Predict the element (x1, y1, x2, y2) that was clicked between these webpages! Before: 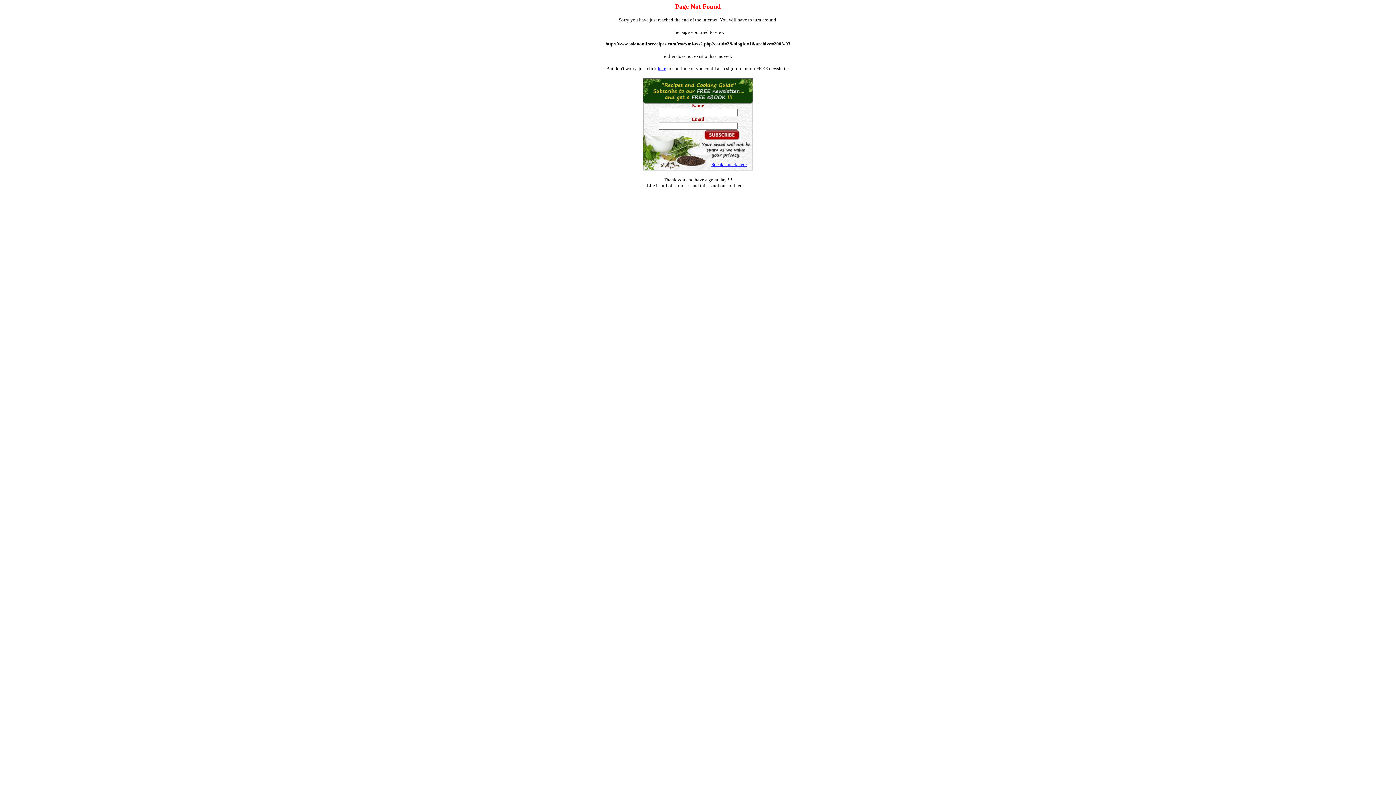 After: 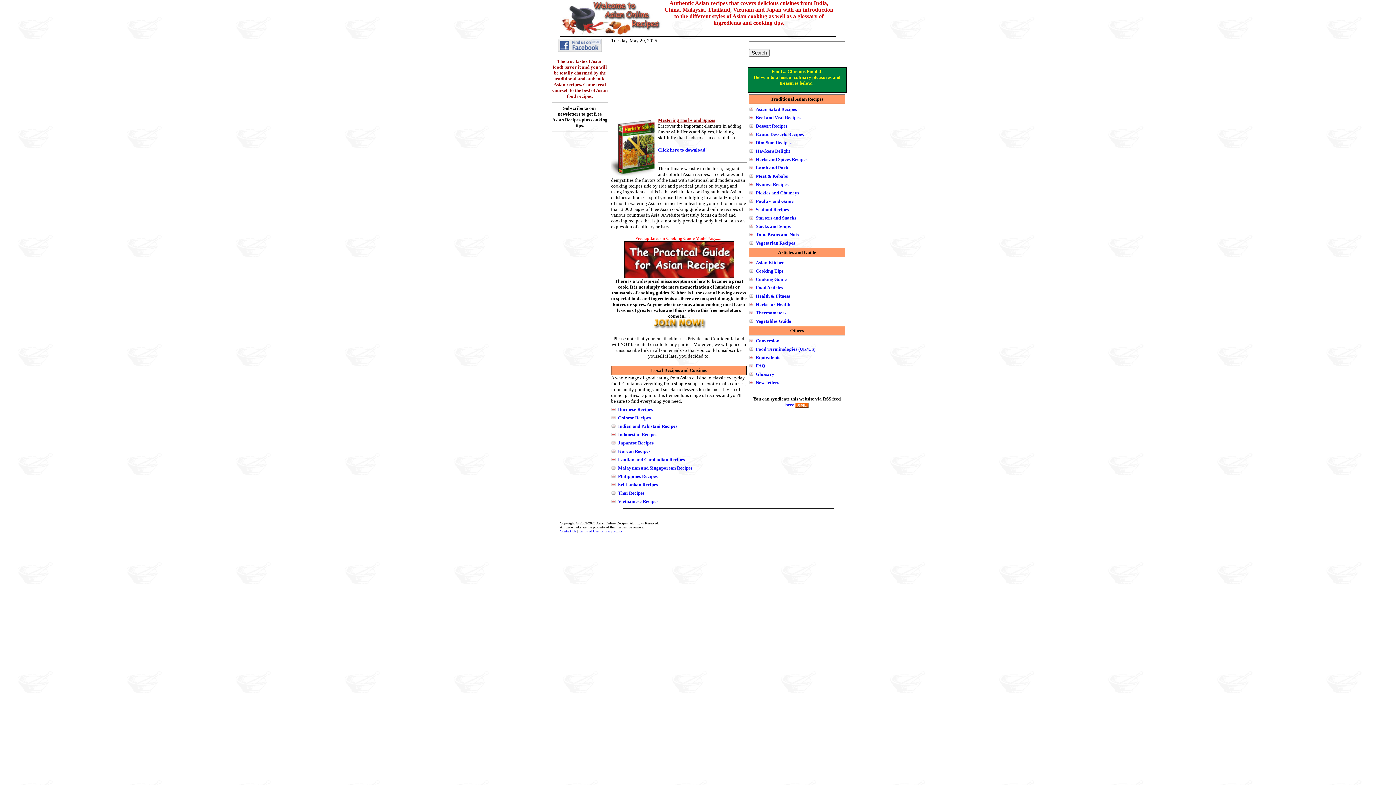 Action: label: here bbox: (658, 65, 666, 71)